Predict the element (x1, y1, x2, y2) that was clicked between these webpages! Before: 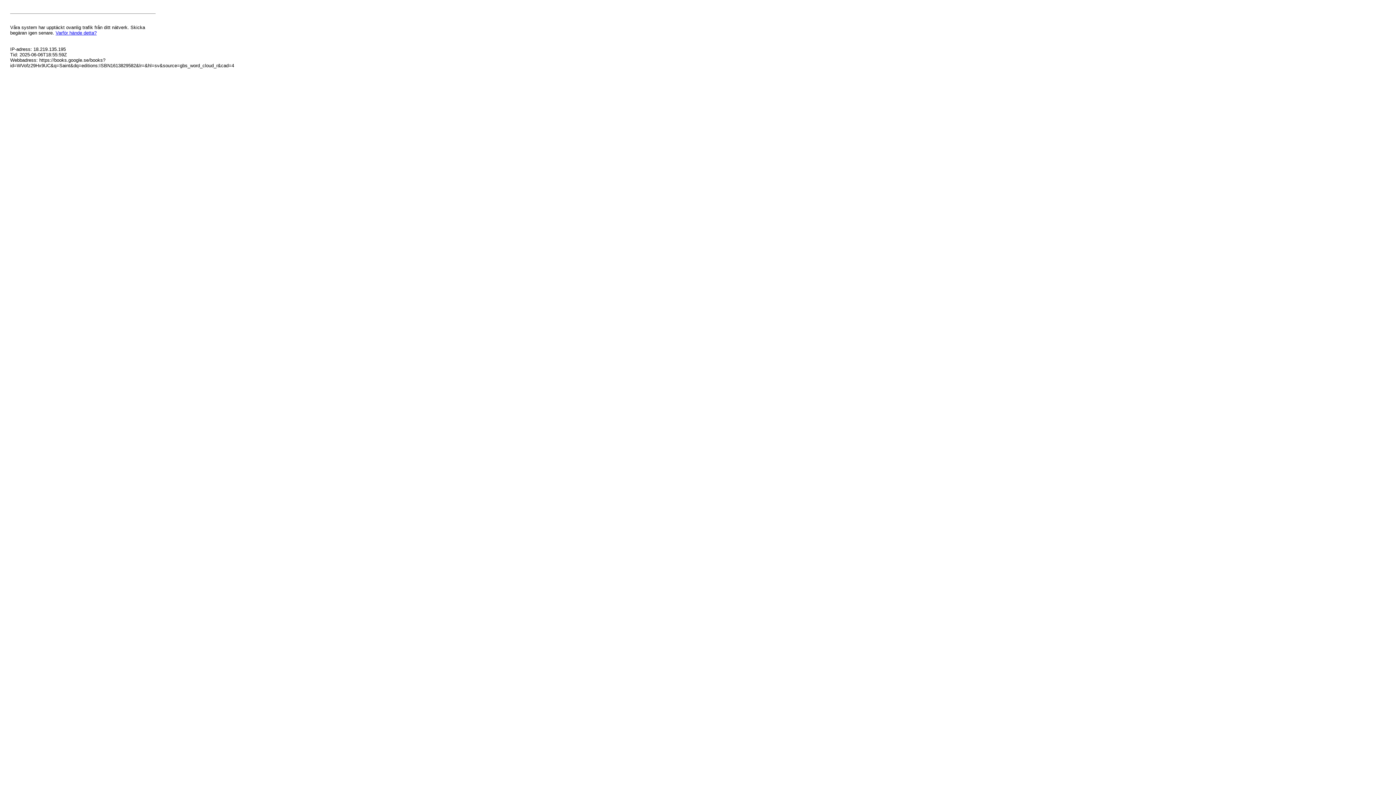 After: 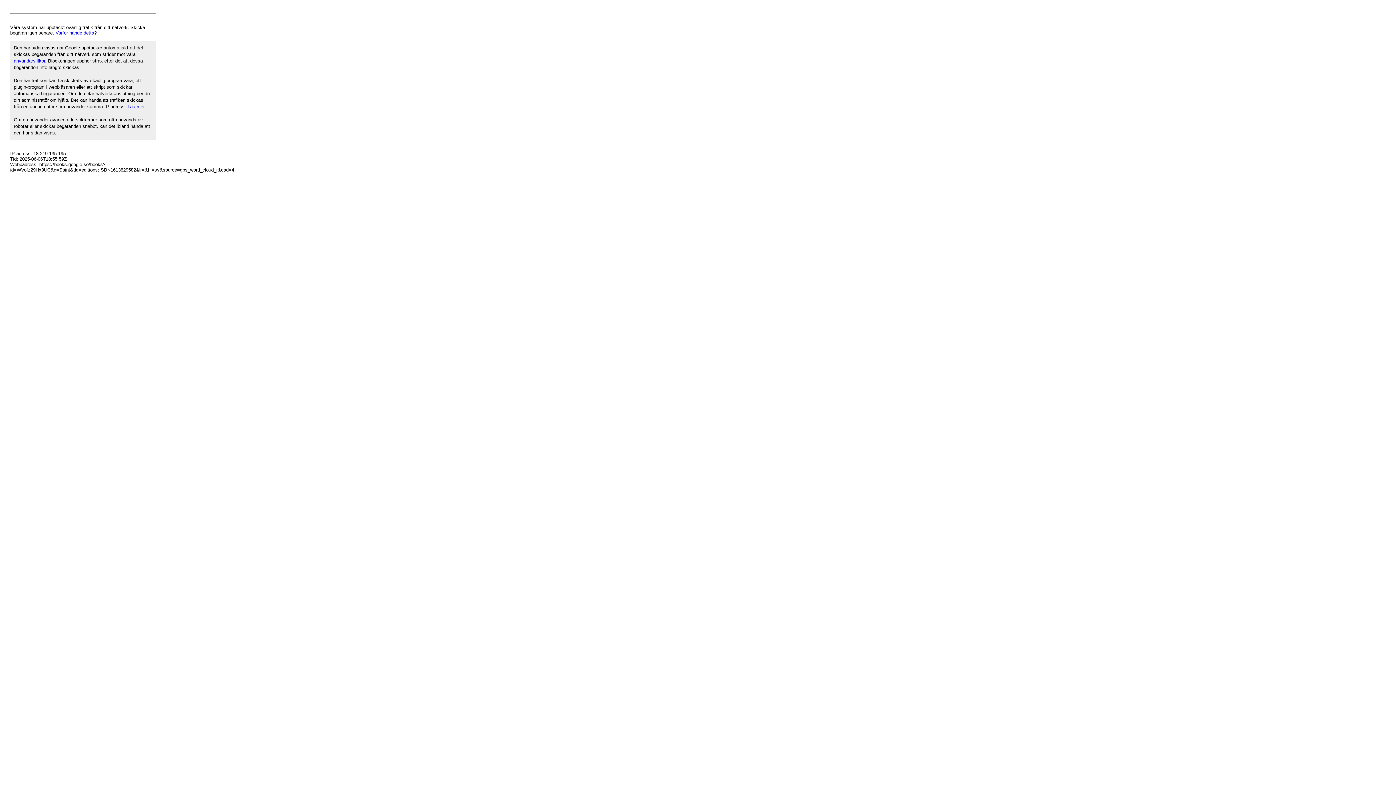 Action: label: Varför hände detta? bbox: (55, 30, 96, 35)